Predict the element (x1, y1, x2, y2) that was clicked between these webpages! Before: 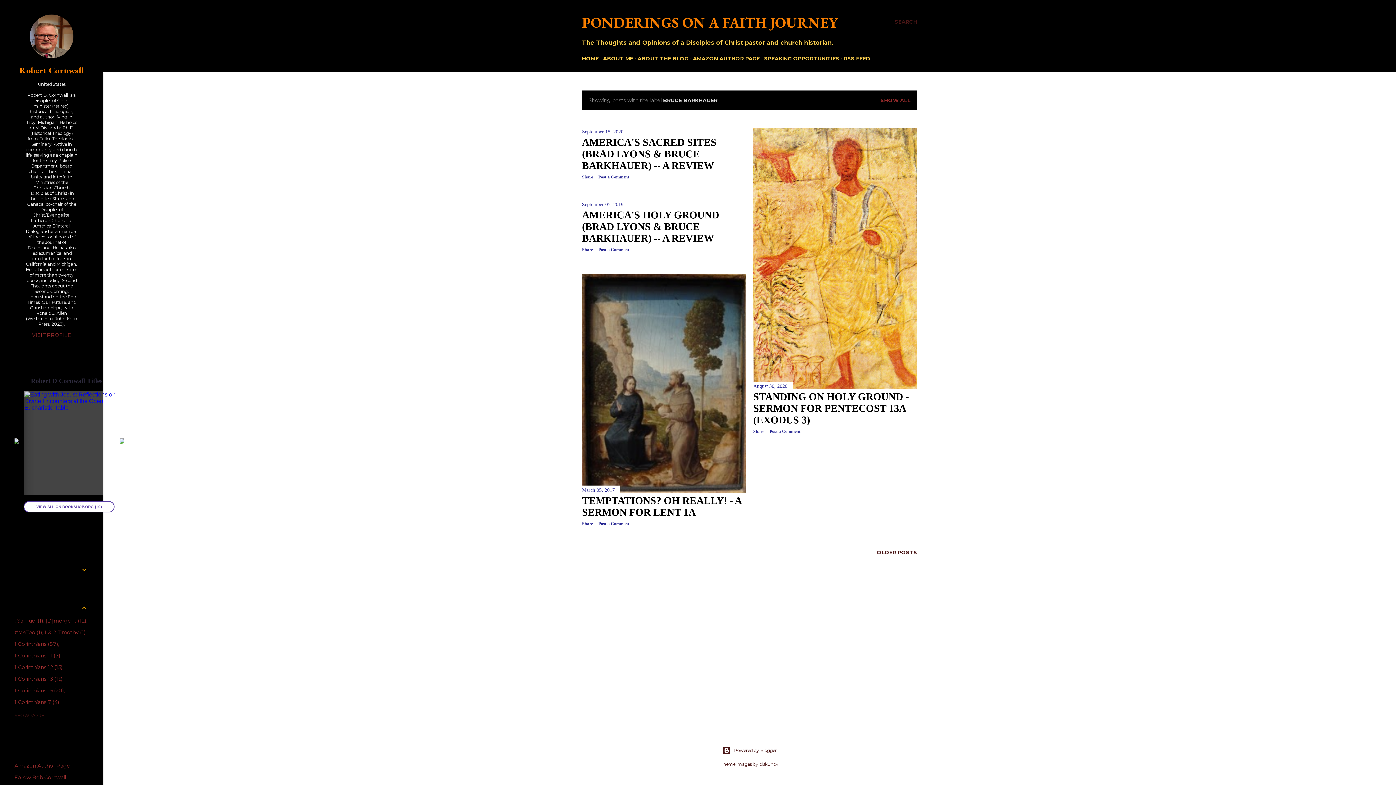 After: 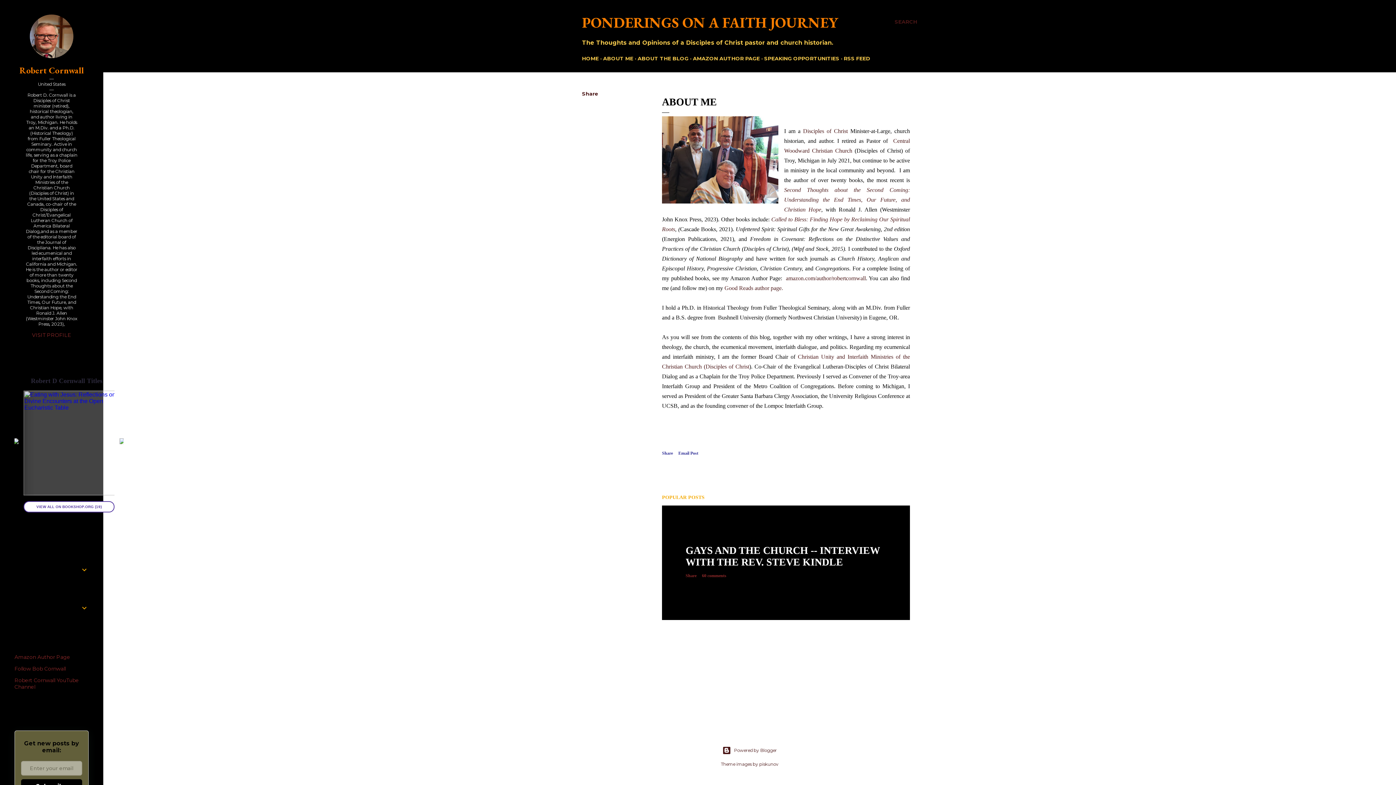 Action: bbox: (603, 55, 633, 61) label: ABOUT ME